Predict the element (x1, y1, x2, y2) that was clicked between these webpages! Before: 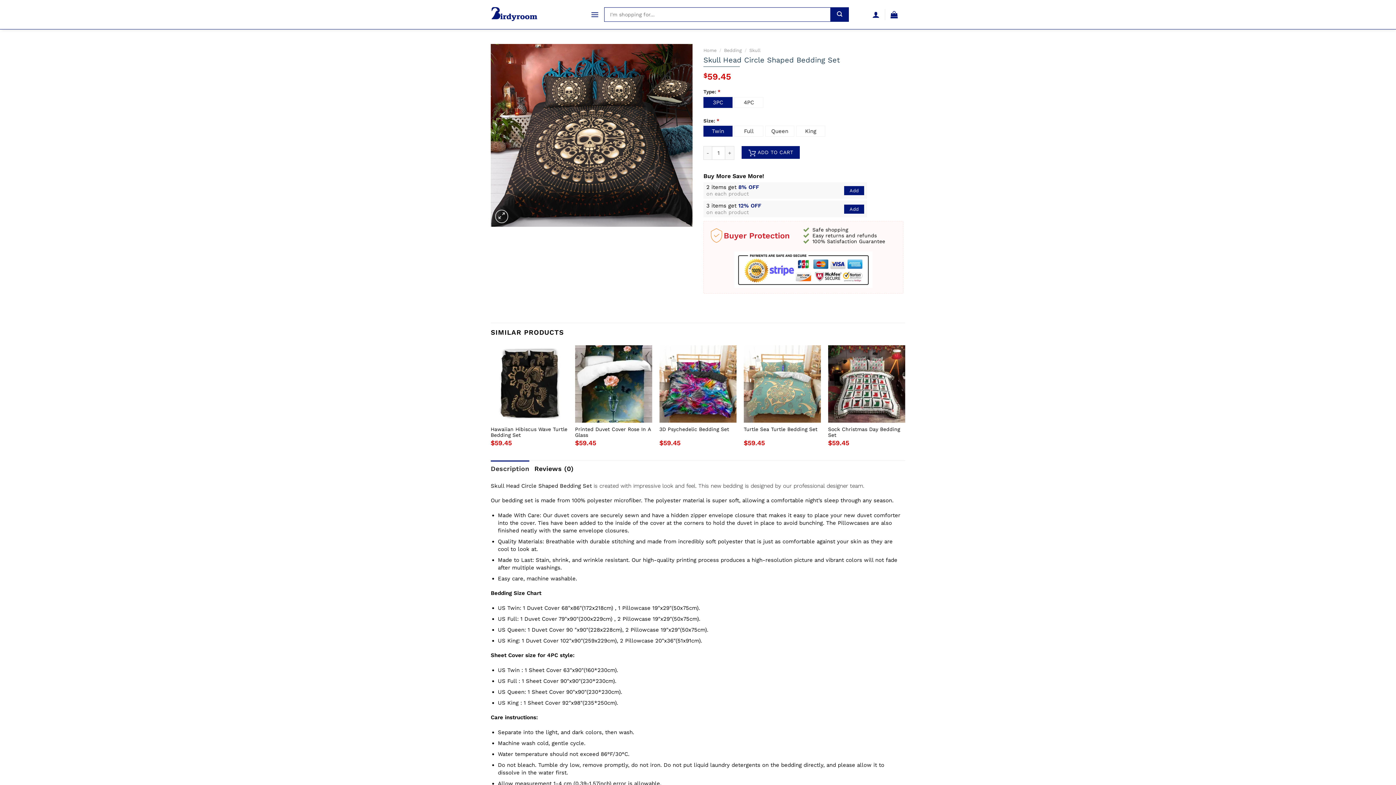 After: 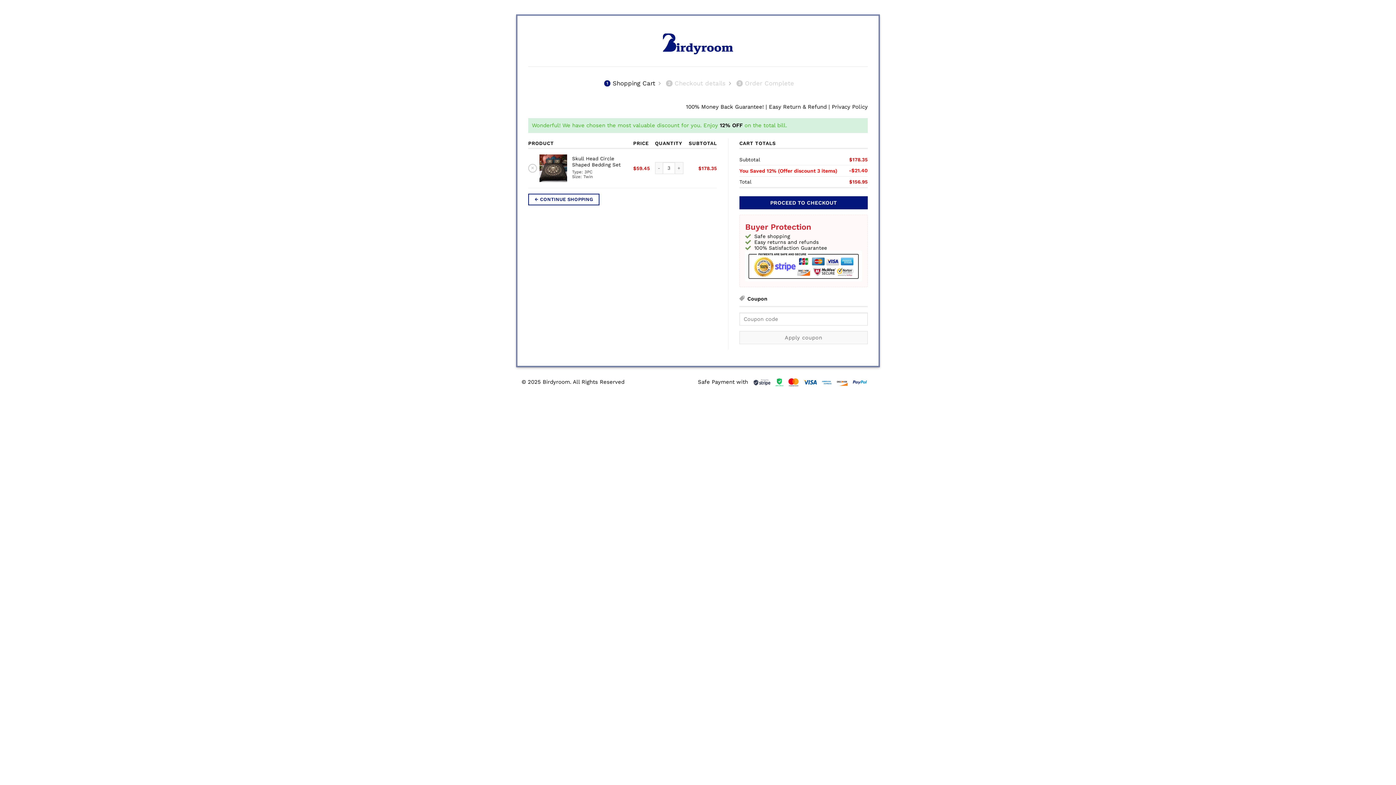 Action: bbox: (844, 204, 864, 213) label: Add